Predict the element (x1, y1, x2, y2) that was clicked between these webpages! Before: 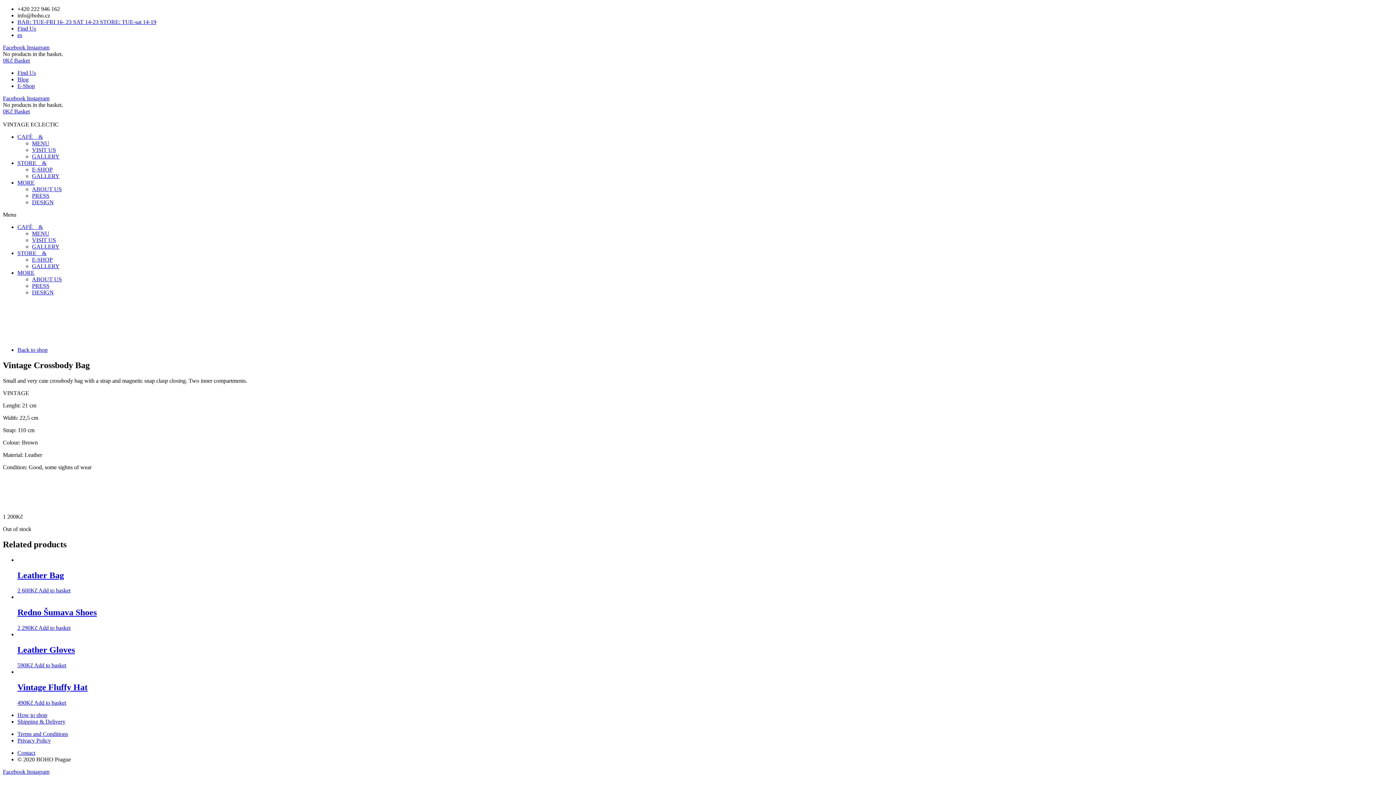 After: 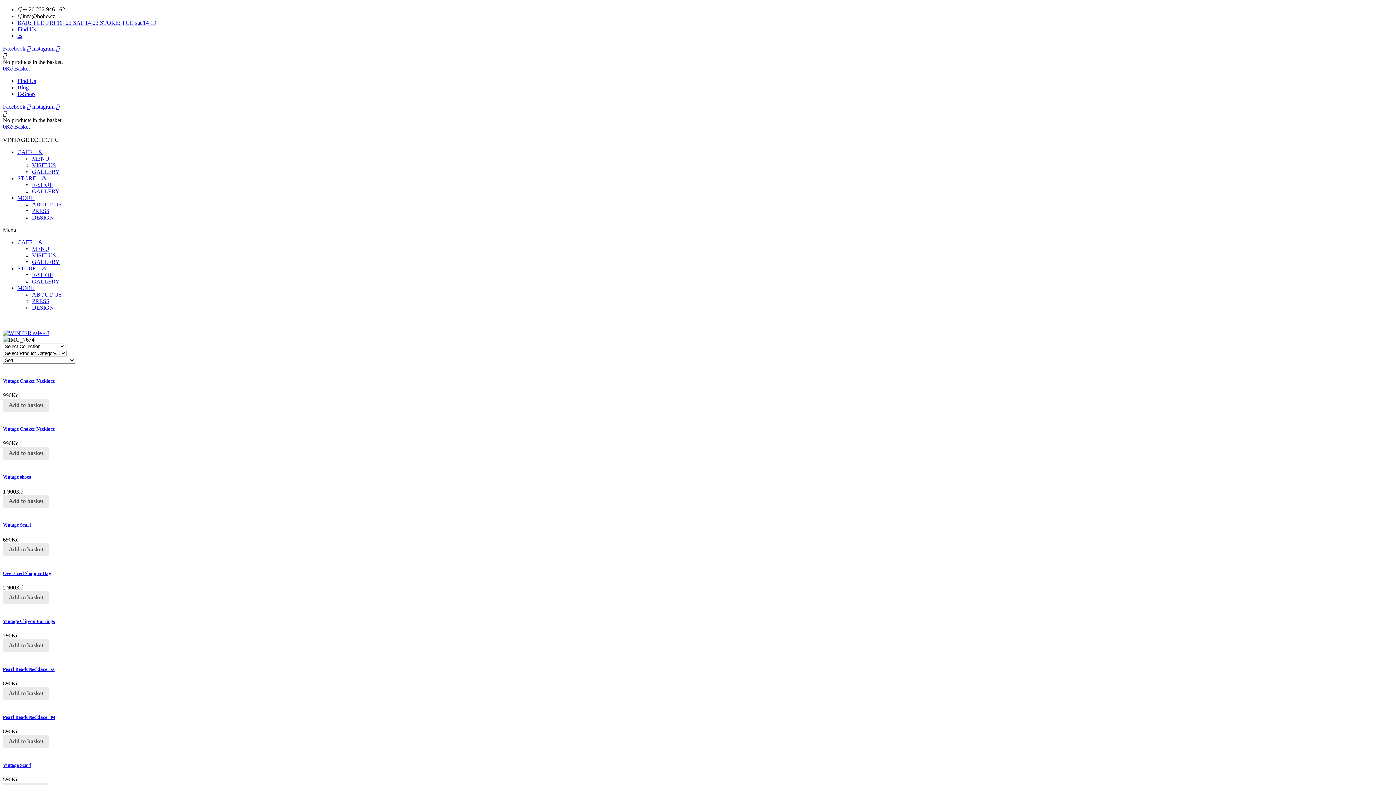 Action: bbox: (17, 18, 156, 25) label: BAR: TUE-FRI 16- 23 SAT 14-23 STORE: TUE-sat 14-19